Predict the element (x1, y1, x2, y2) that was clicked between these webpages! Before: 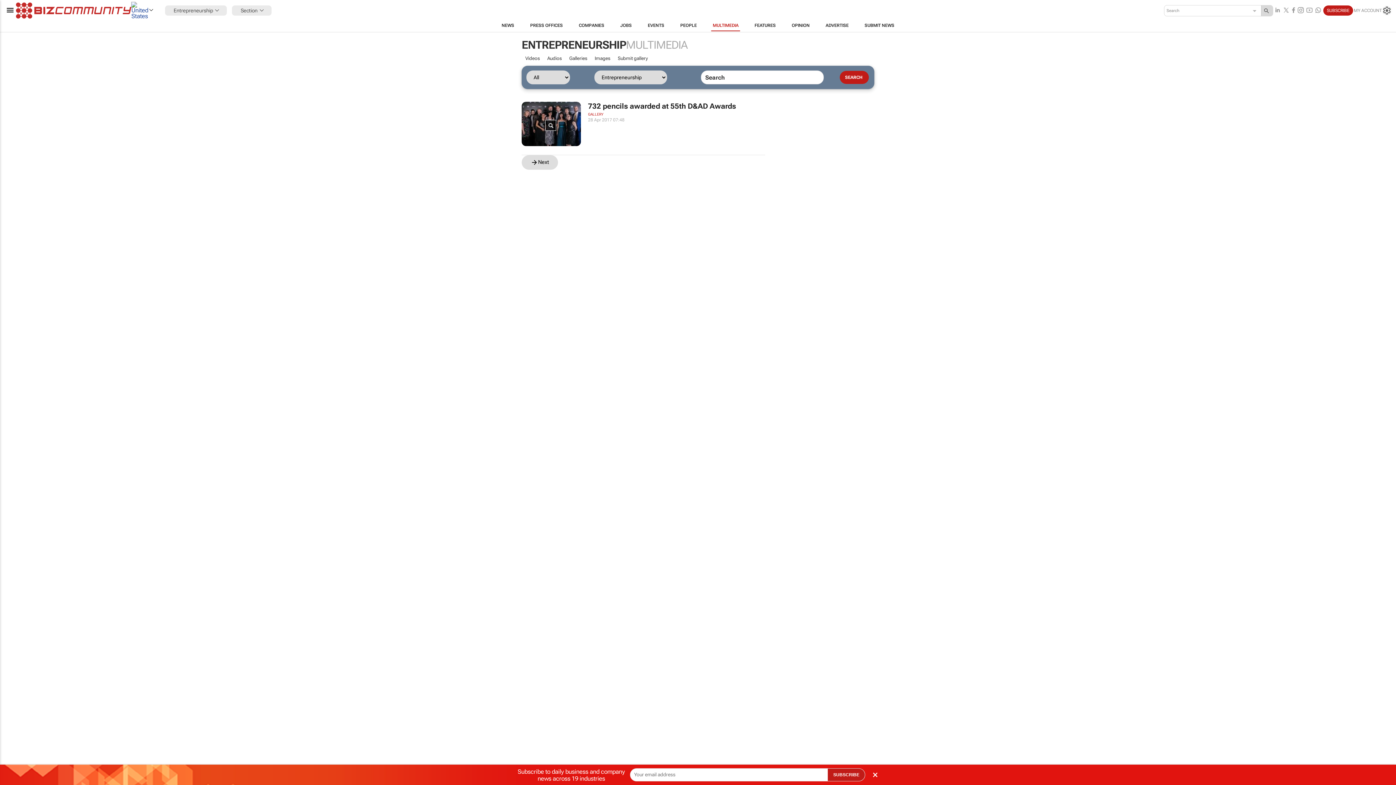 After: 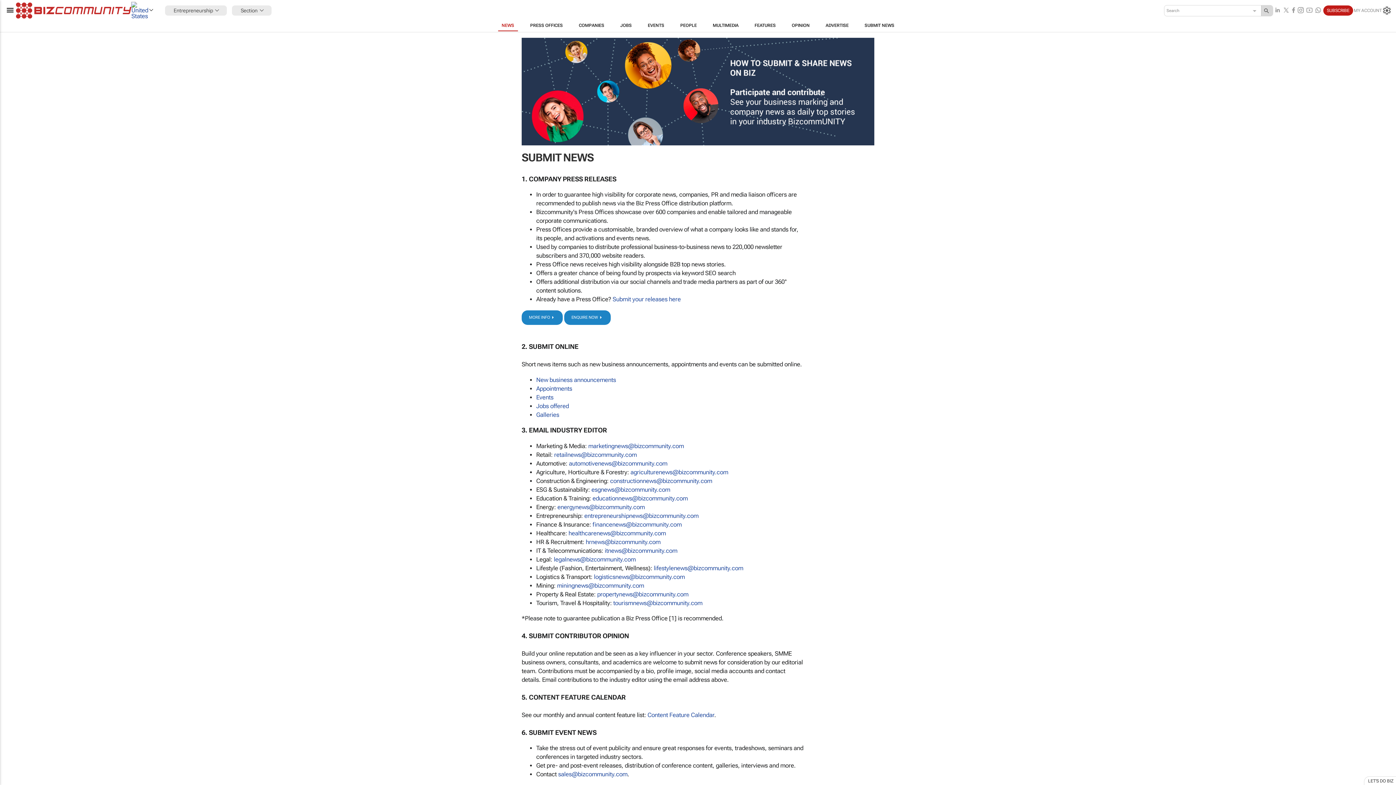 Action: bbox: (856, 19, 902, 31) label: SUBMIT NEWS